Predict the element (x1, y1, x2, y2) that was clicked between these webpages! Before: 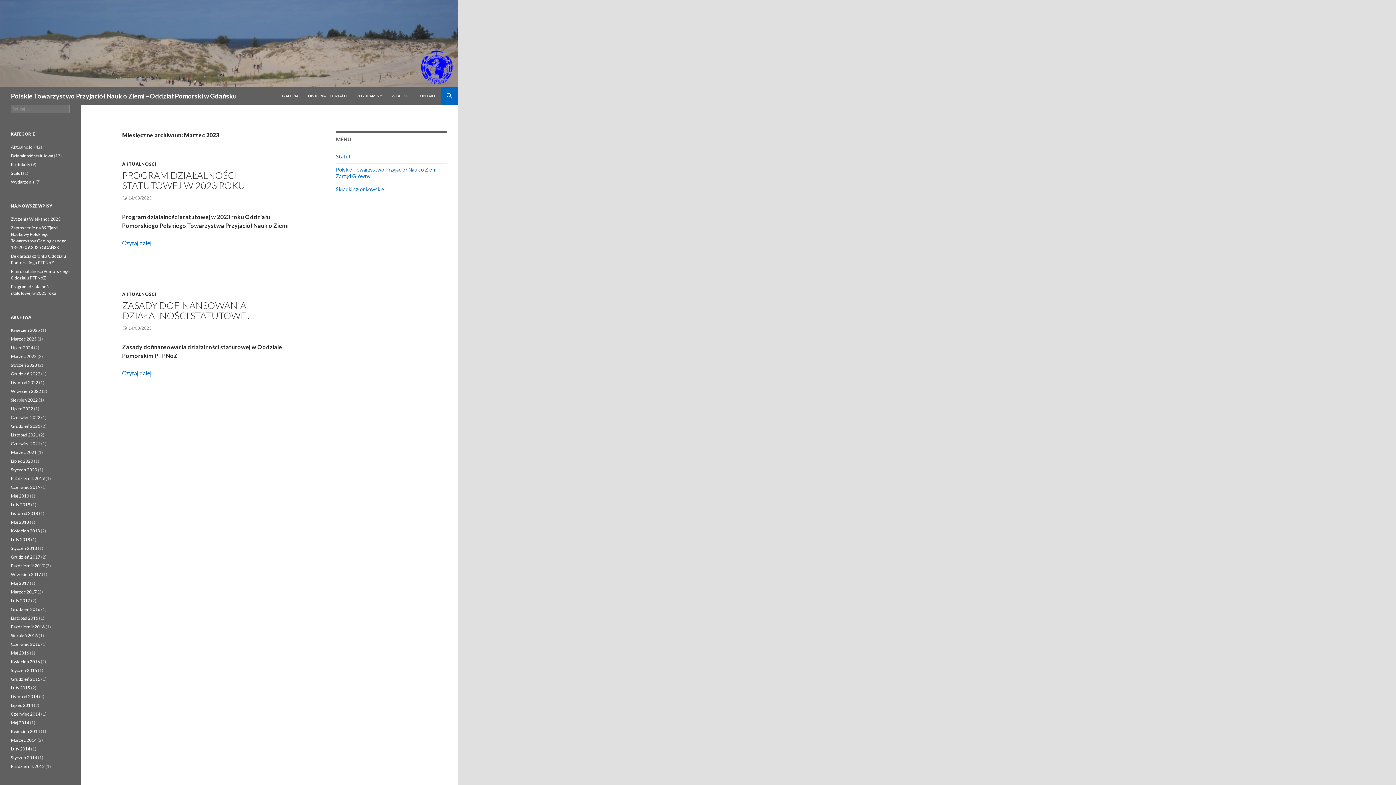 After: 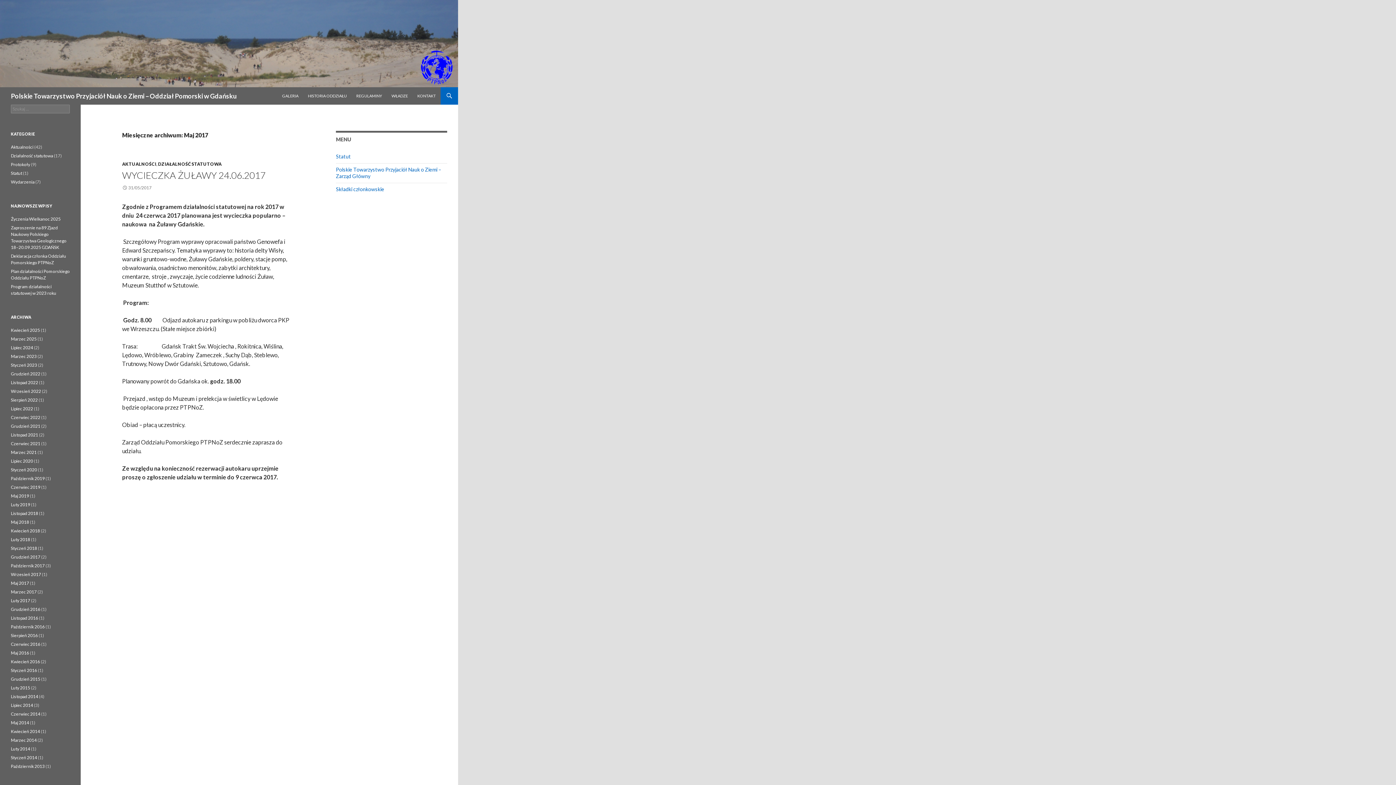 Action: bbox: (10, 580, 29, 586) label: Maj 2017